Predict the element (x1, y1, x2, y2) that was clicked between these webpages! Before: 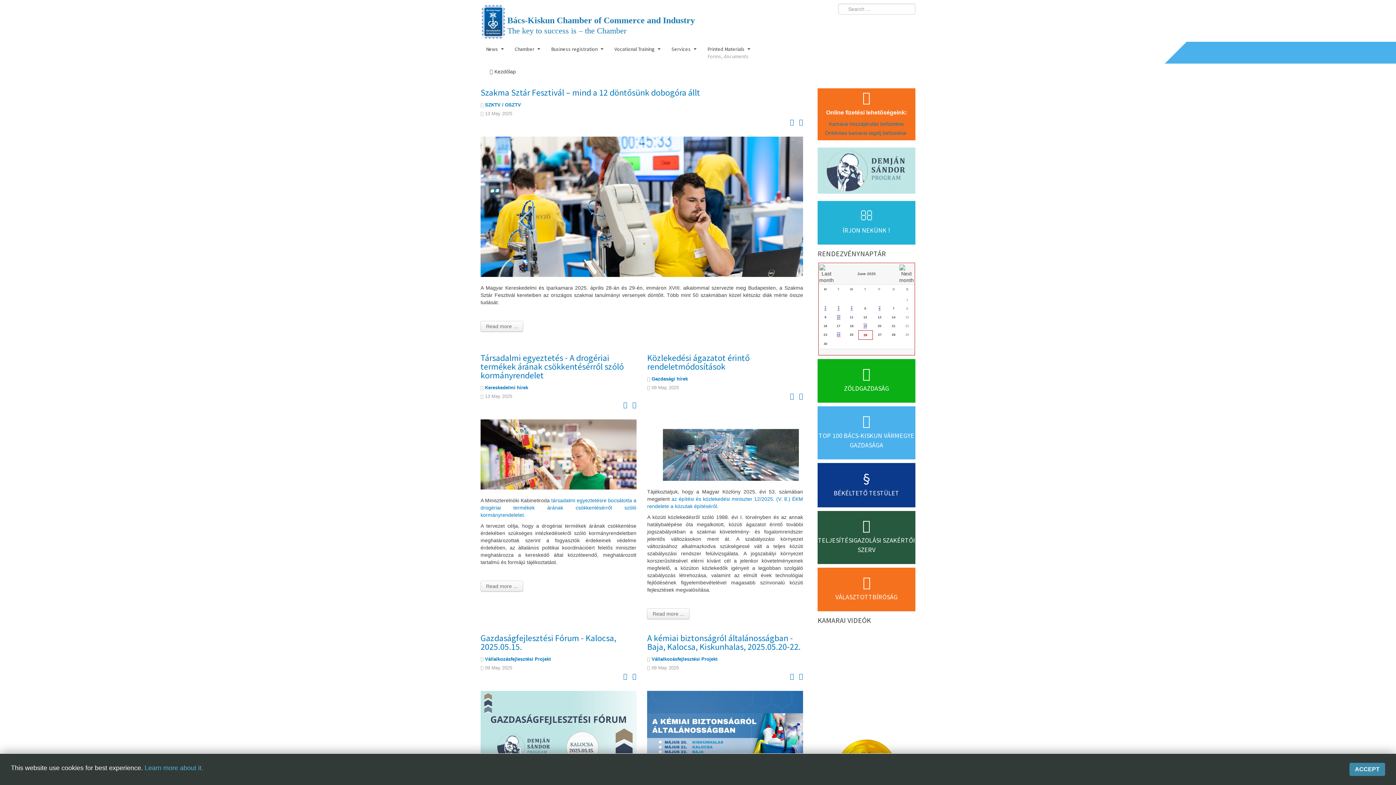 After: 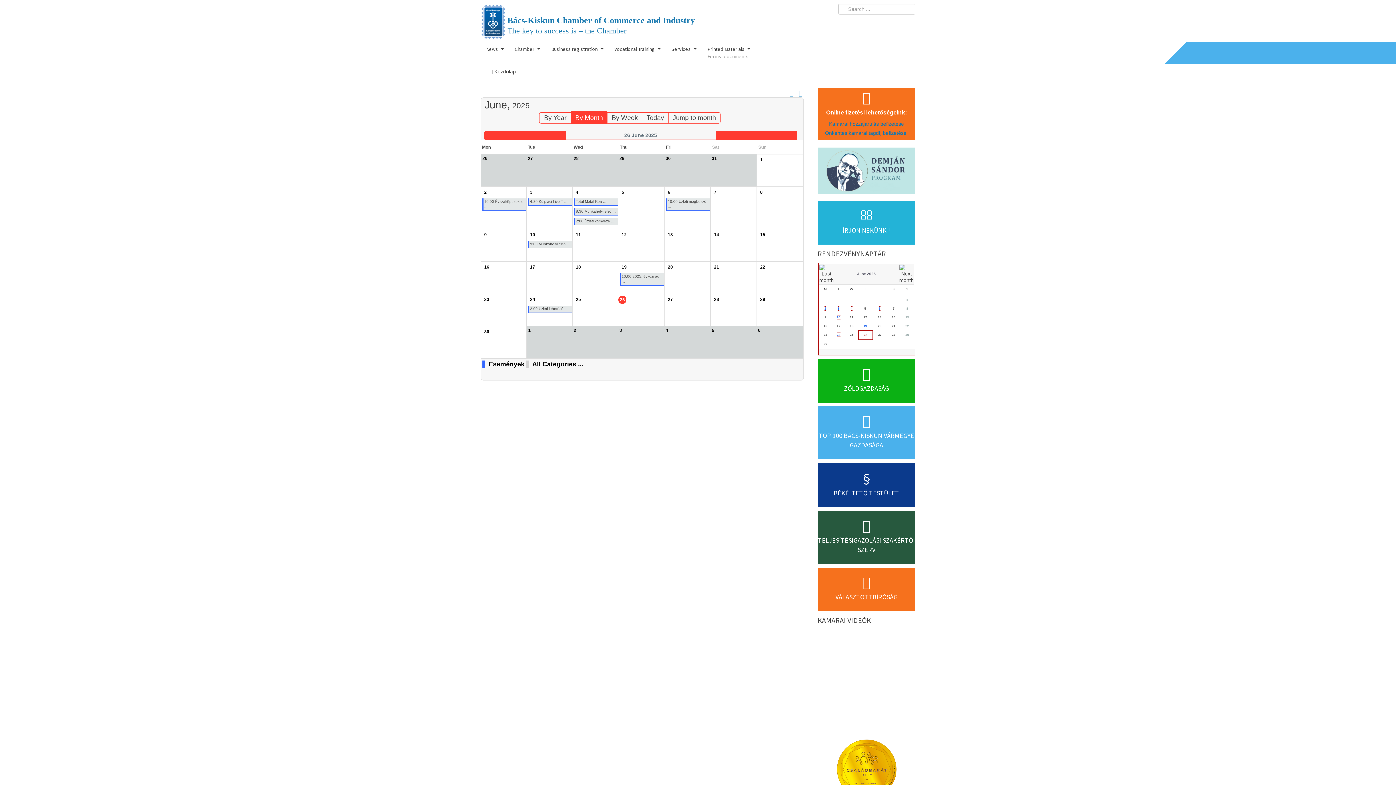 Action: bbox: (857, 272, 876, 276) label: June 2025